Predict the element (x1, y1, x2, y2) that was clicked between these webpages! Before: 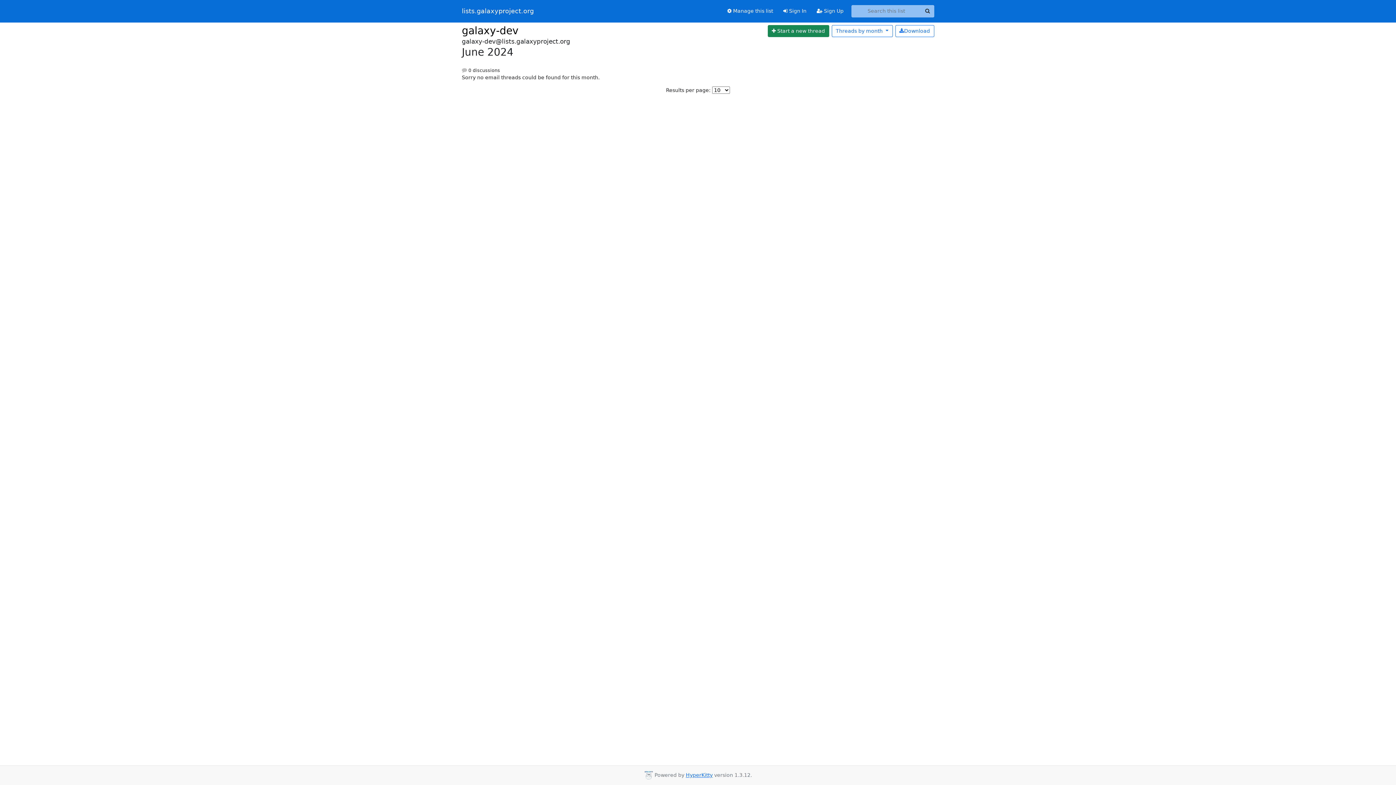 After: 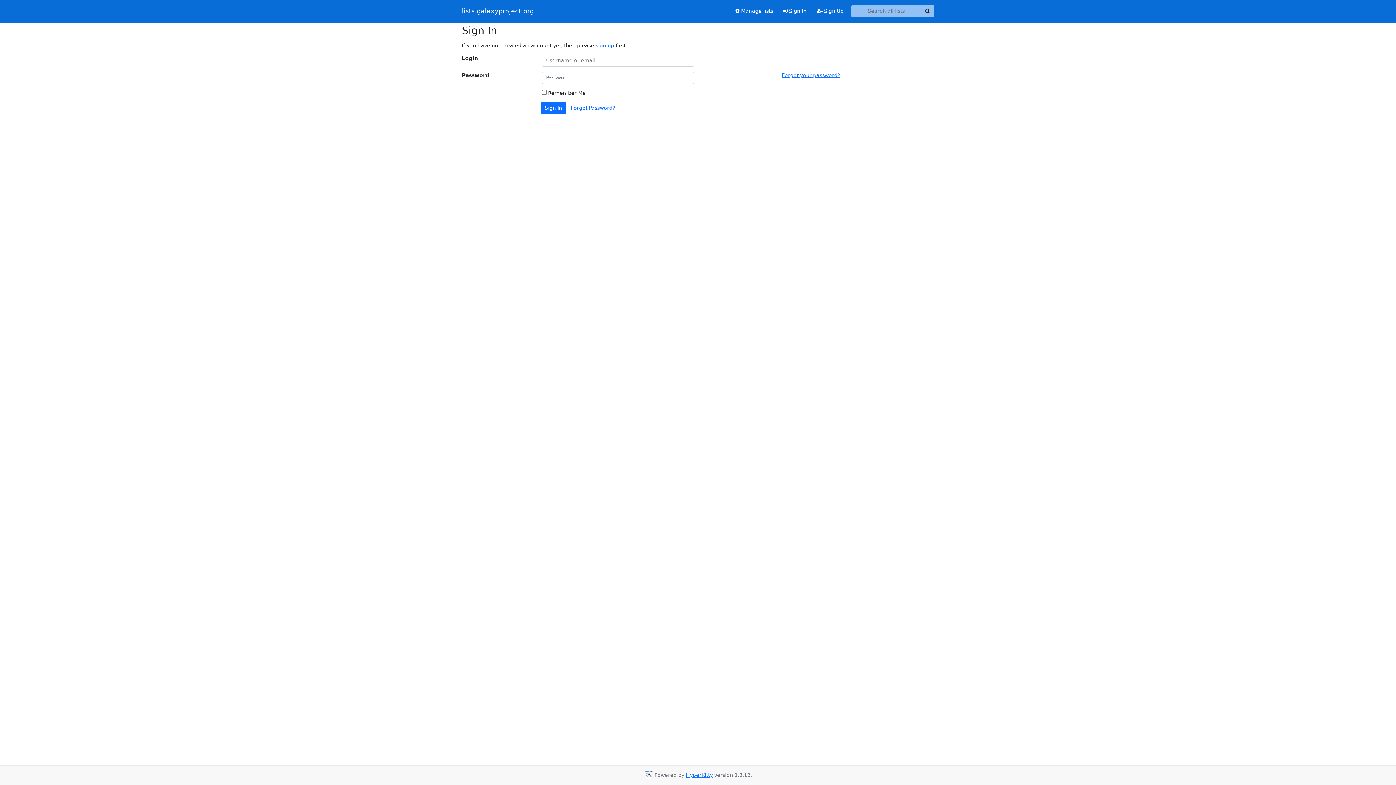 Action: label: Start new thread bbox: (767, 24, 829, 37)